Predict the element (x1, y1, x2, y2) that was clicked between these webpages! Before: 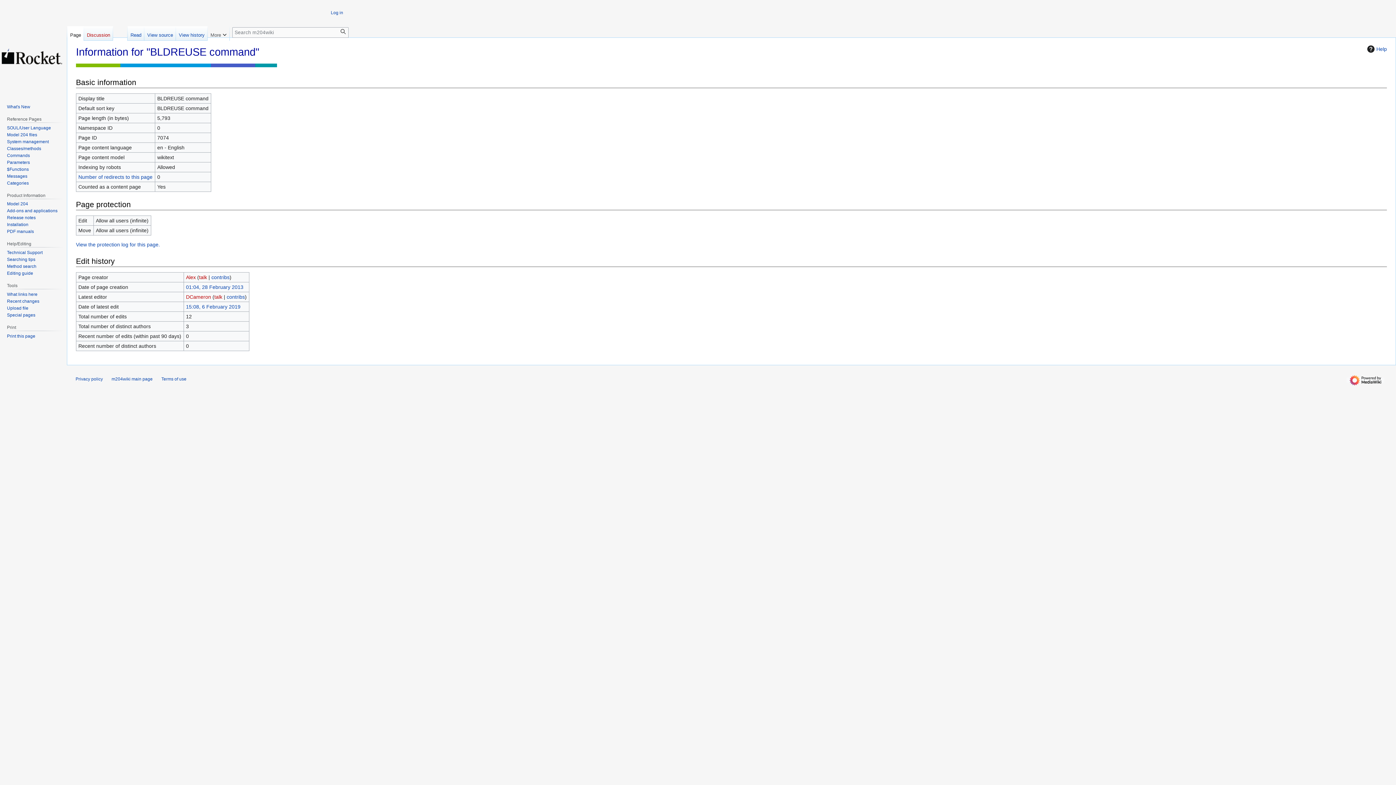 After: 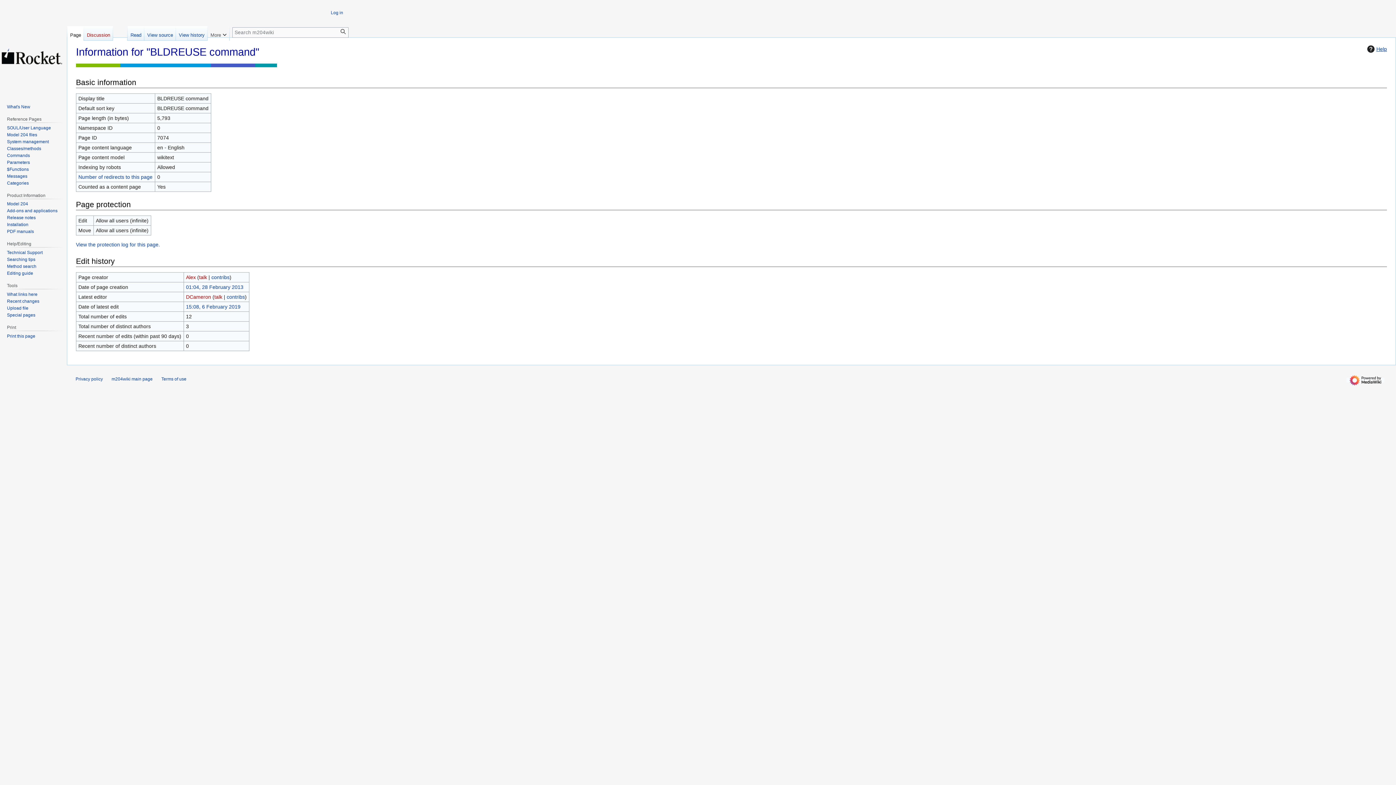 Action: label: Help bbox: (1365, 45, 1387, 53)